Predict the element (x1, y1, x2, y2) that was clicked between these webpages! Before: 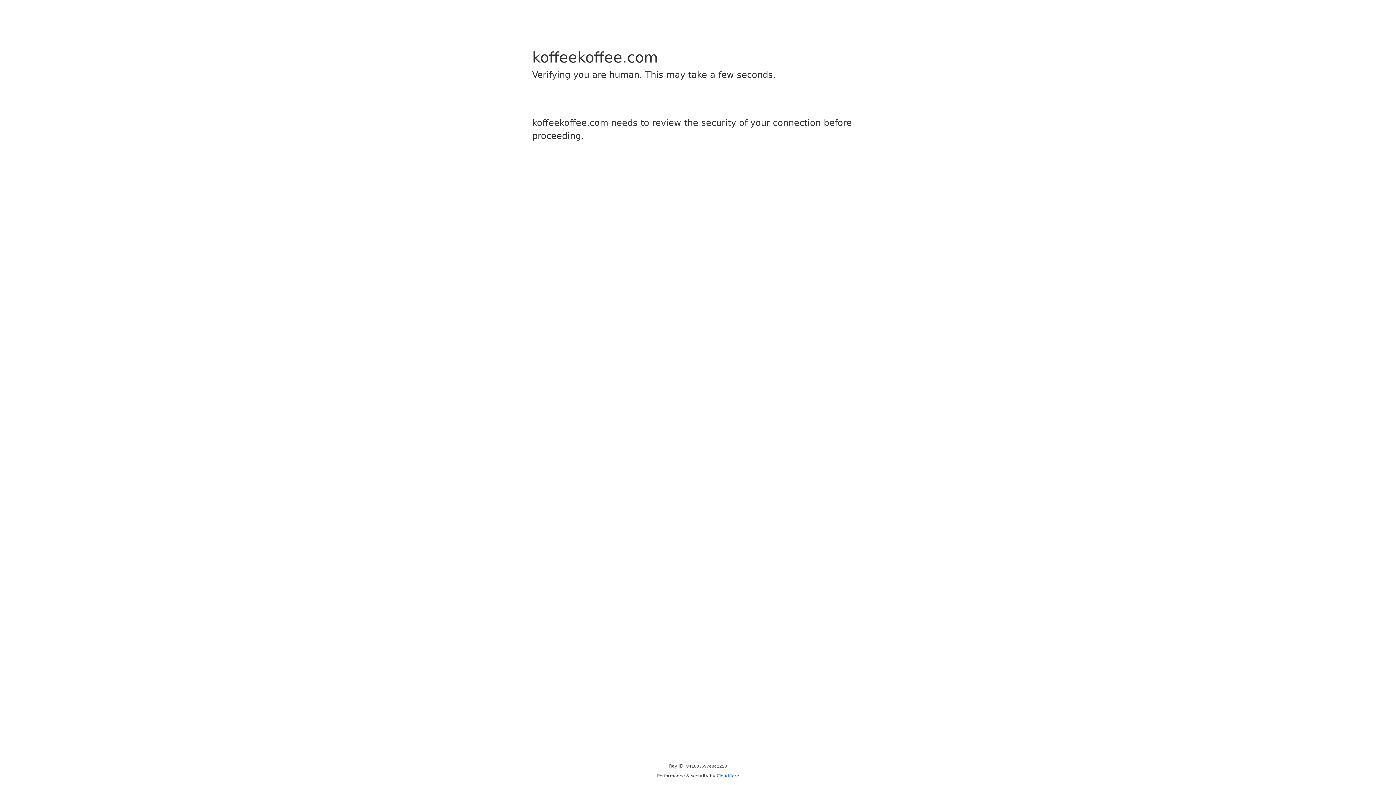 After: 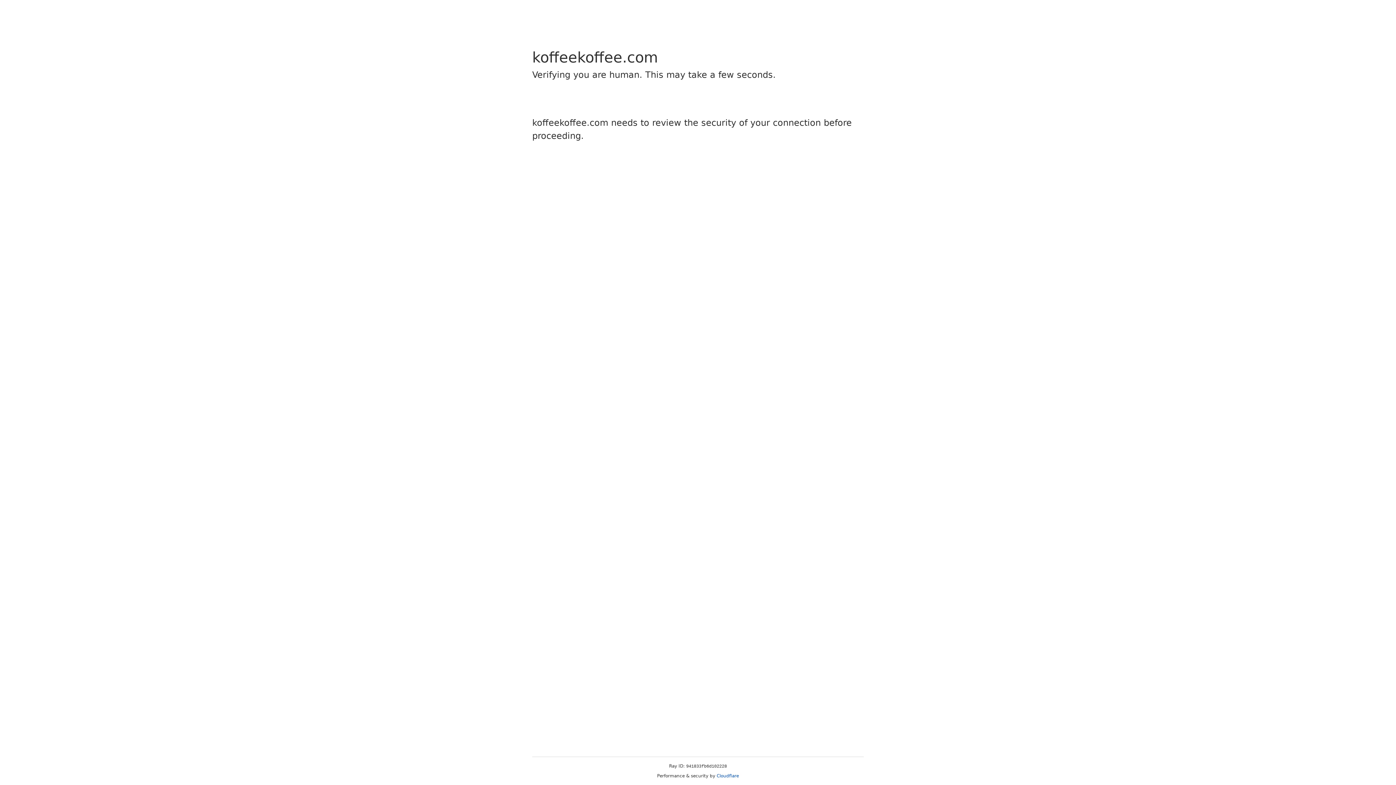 Action: label: Cloudflare bbox: (716, 773, 739, 778)